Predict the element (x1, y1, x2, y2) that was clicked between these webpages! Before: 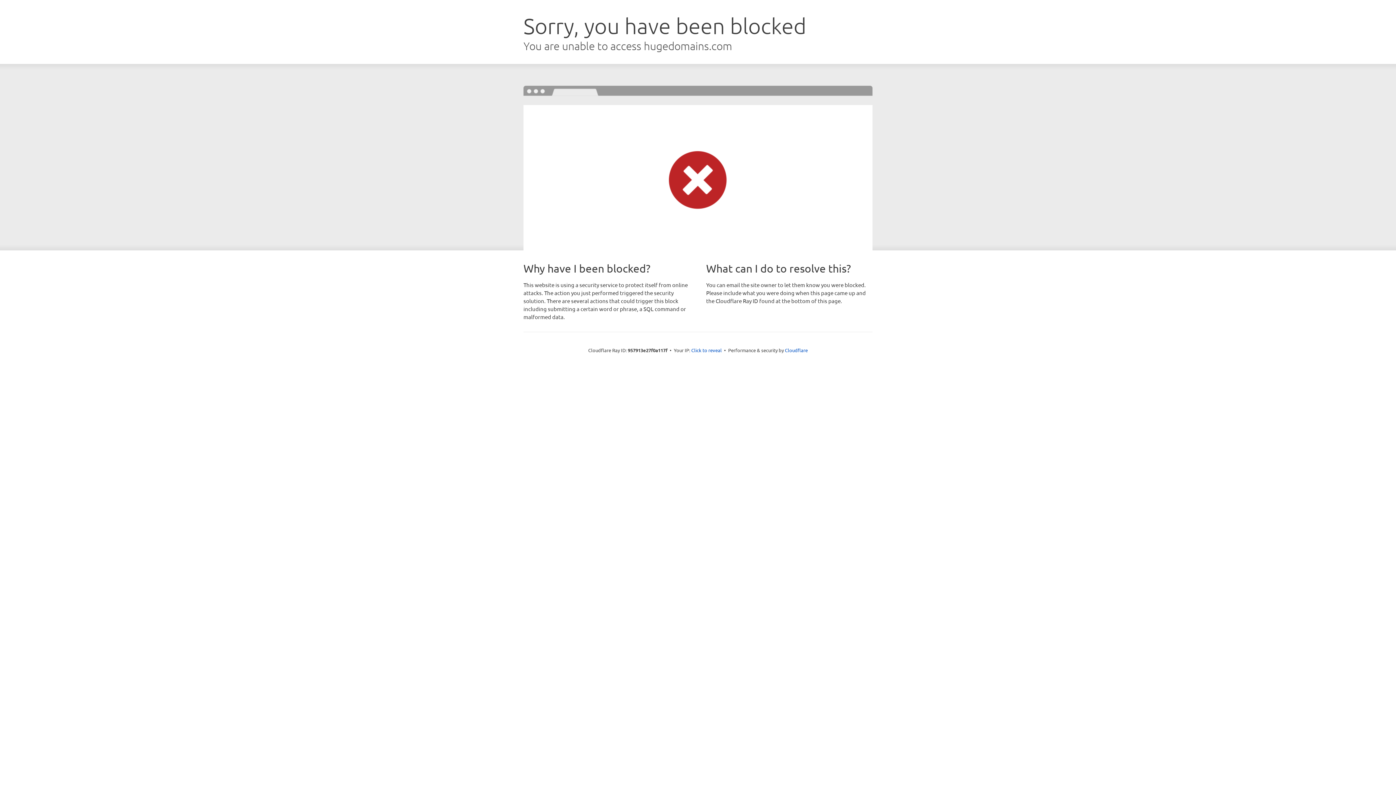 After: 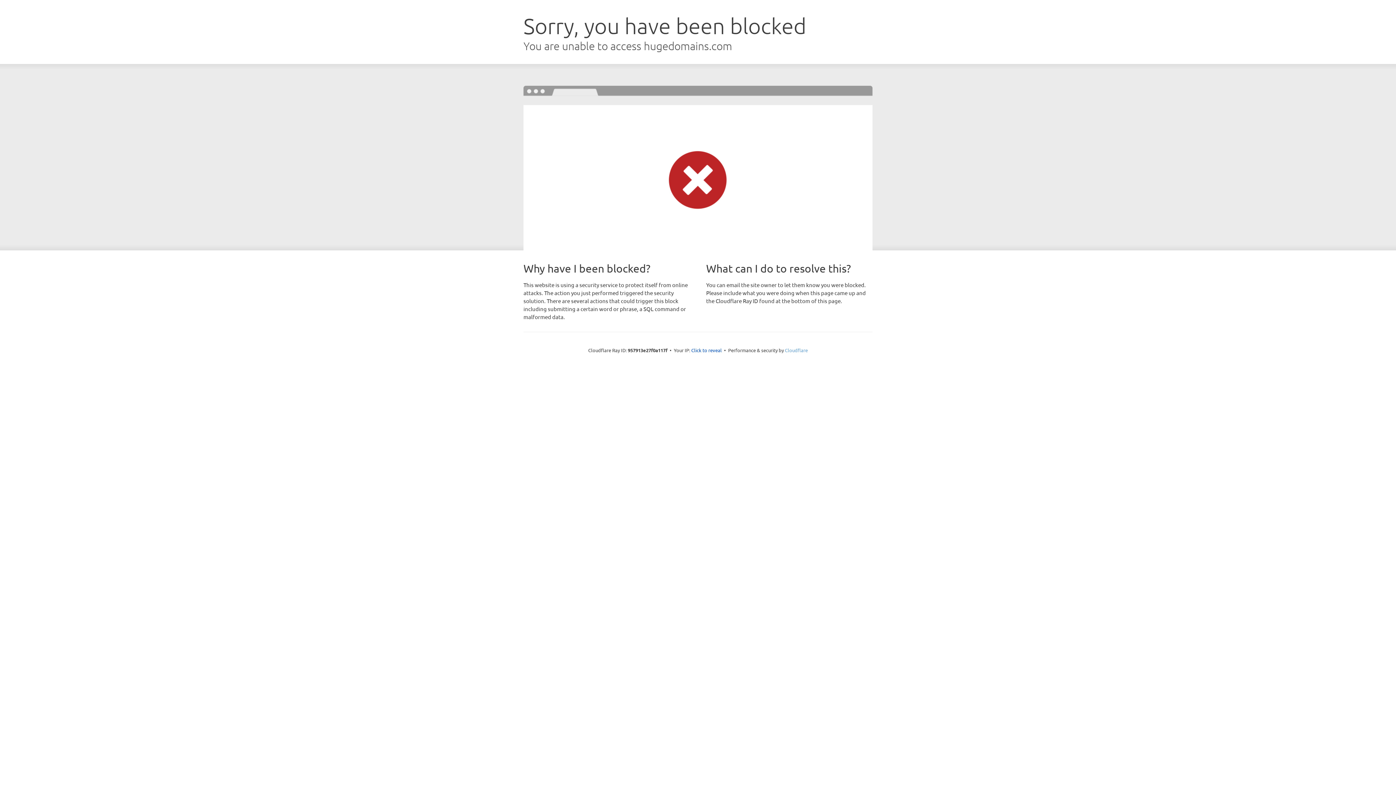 Action: bbox: (785, 347, 808, 353) label: Cloudflare